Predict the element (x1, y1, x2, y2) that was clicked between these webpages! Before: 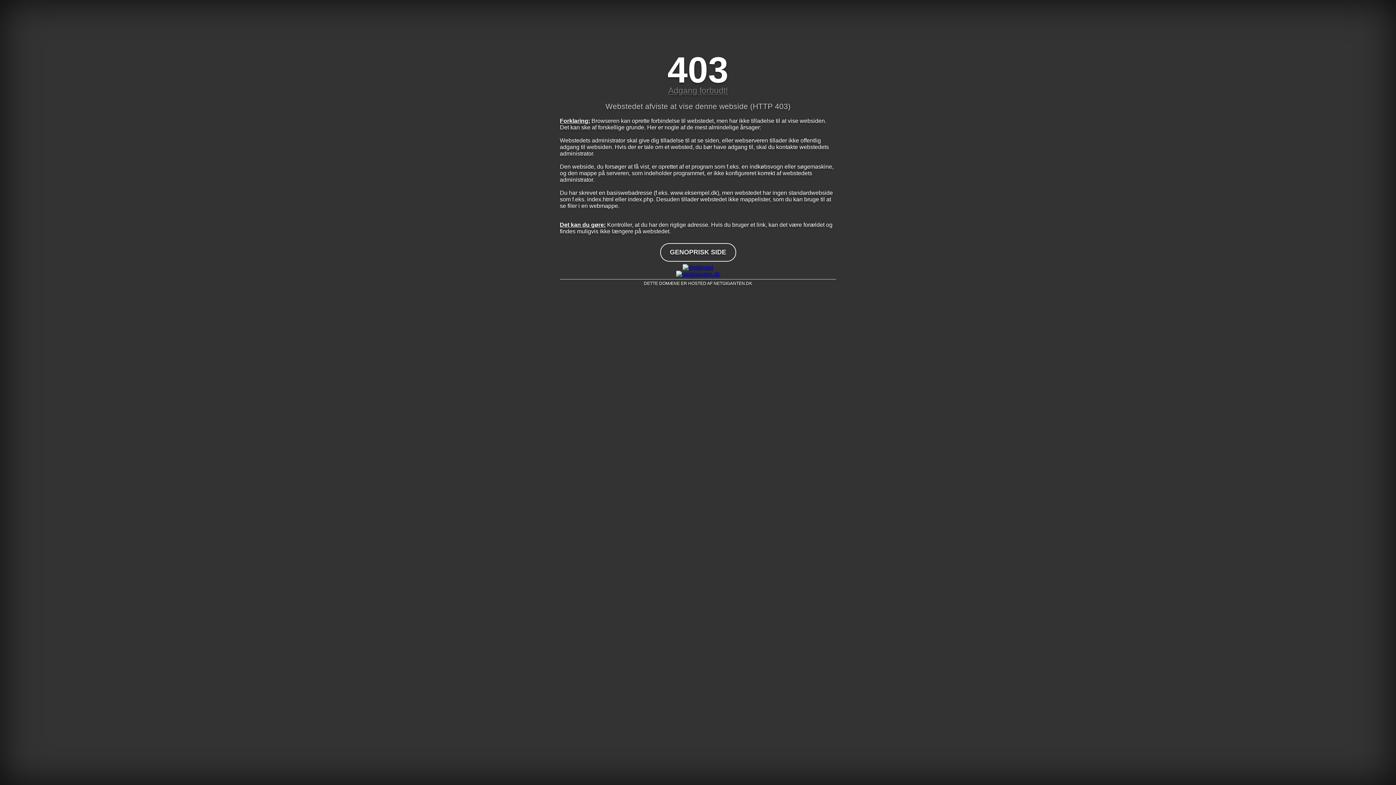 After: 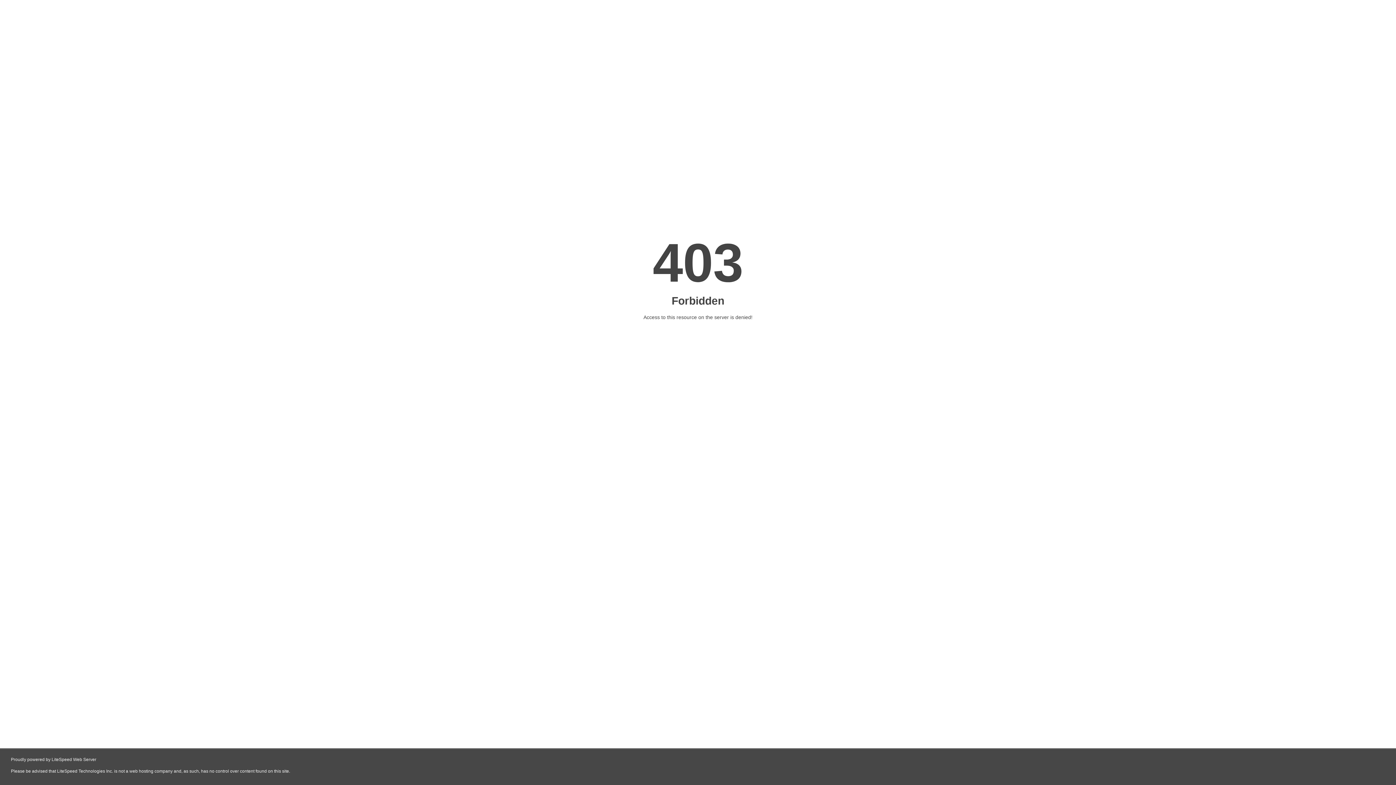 Action: bbox: (560, 264, 836, 270)